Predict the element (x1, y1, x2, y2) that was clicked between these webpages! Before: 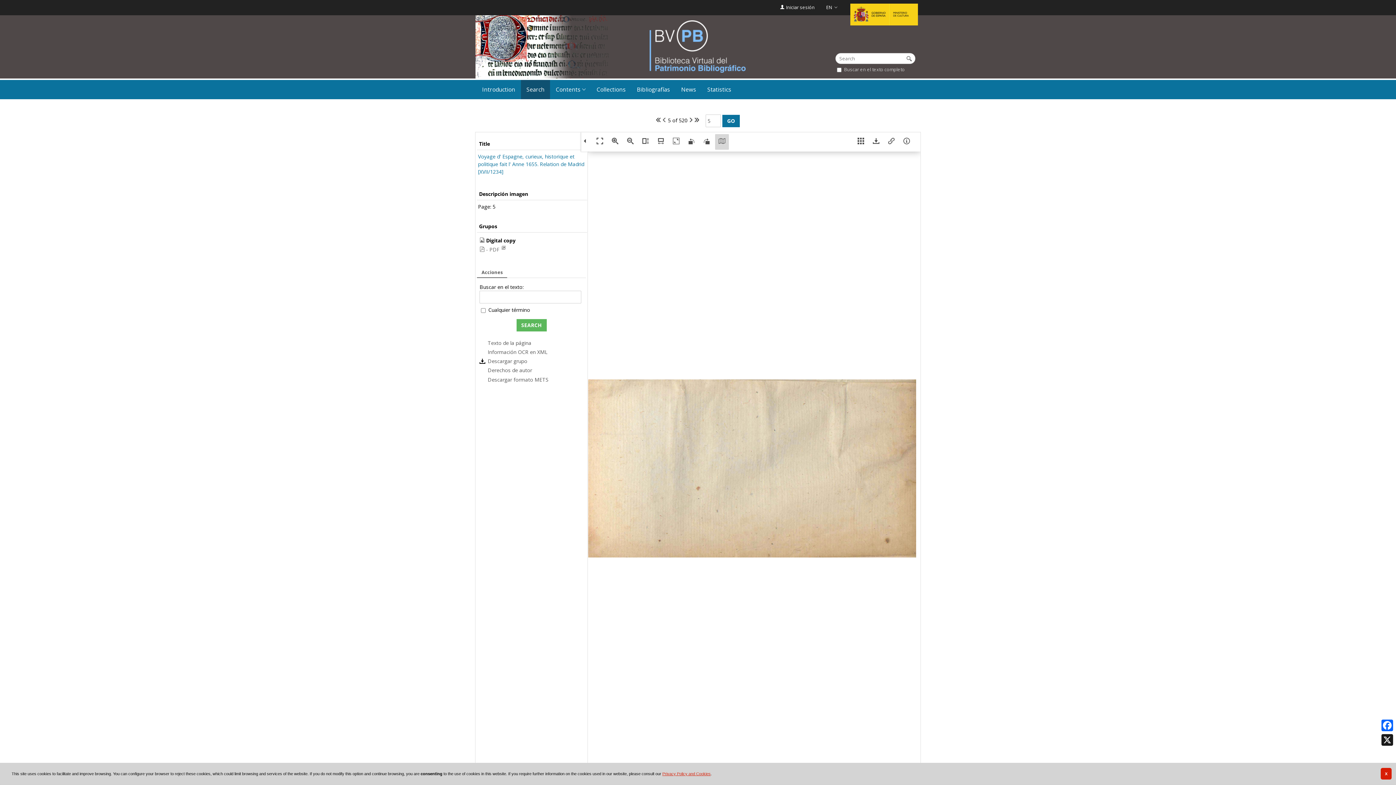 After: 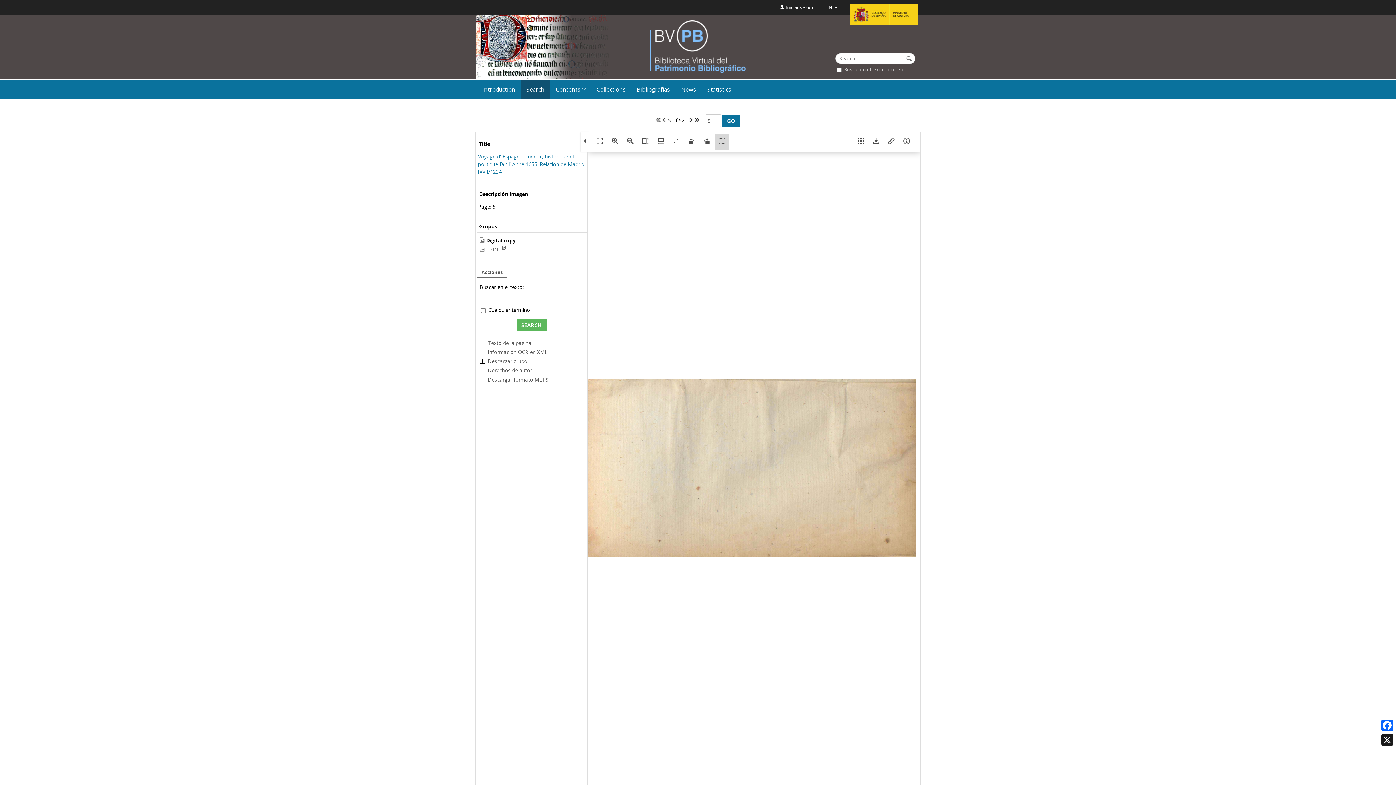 Action: bbox: (479, 237, 486, 244) label:  